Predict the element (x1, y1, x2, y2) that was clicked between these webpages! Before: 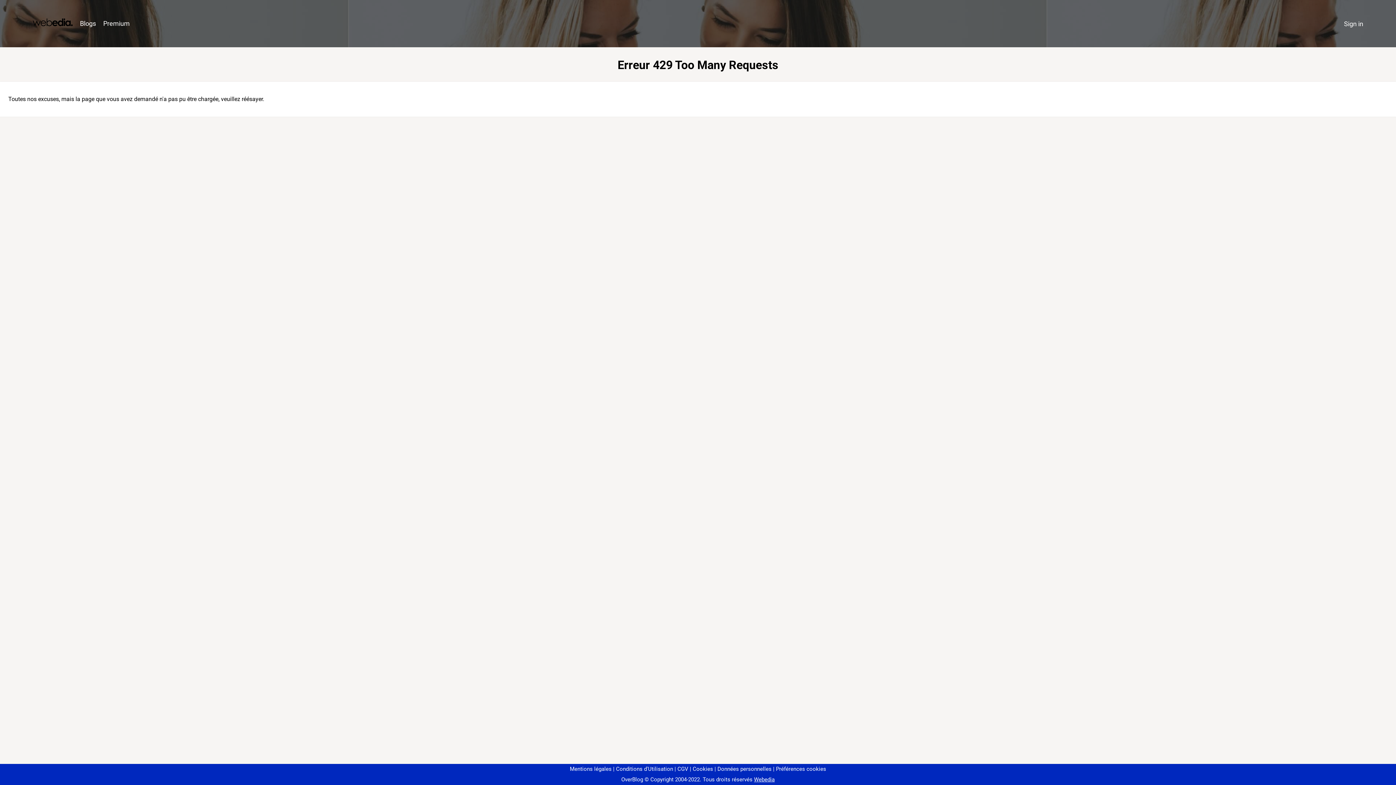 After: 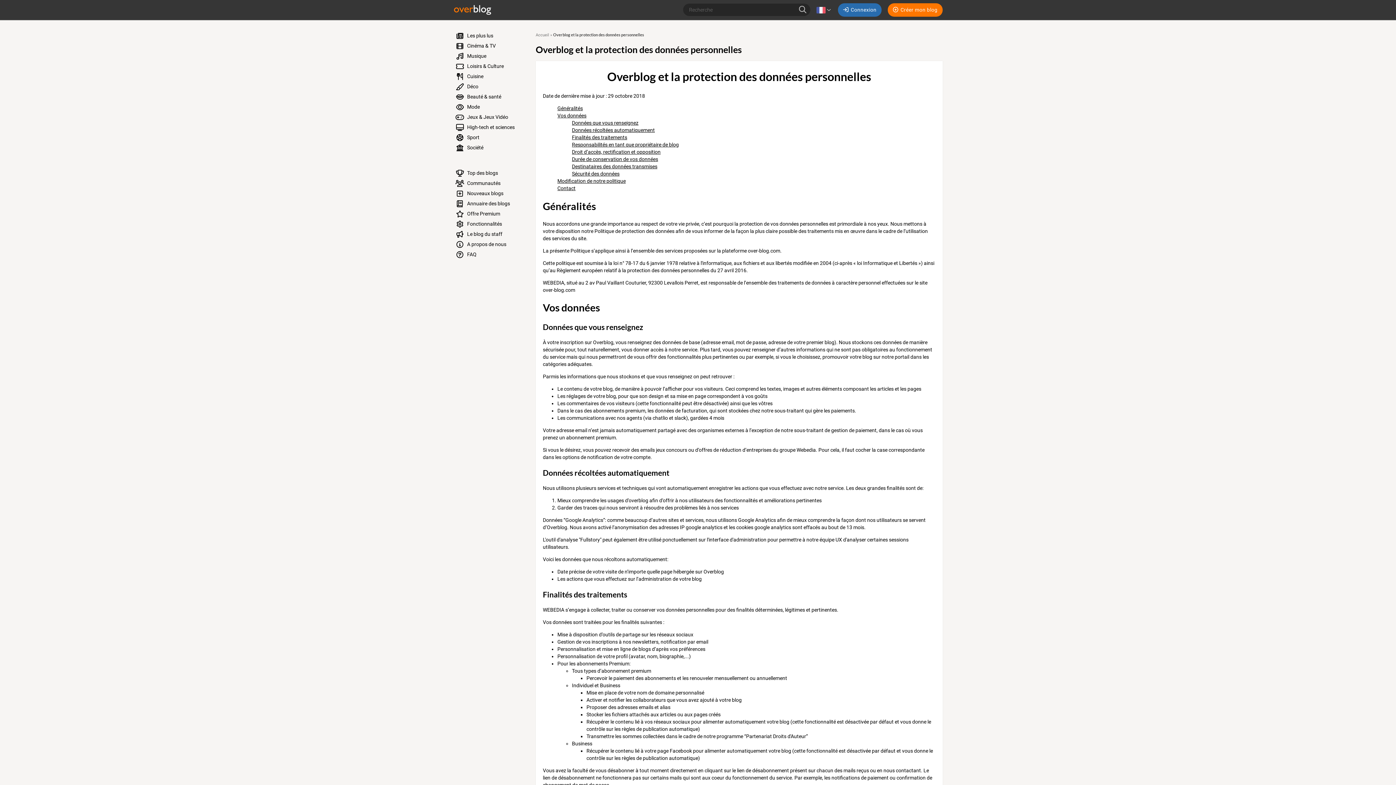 Action: bbox: (714, 766, 771, 772) label: Données personnelles